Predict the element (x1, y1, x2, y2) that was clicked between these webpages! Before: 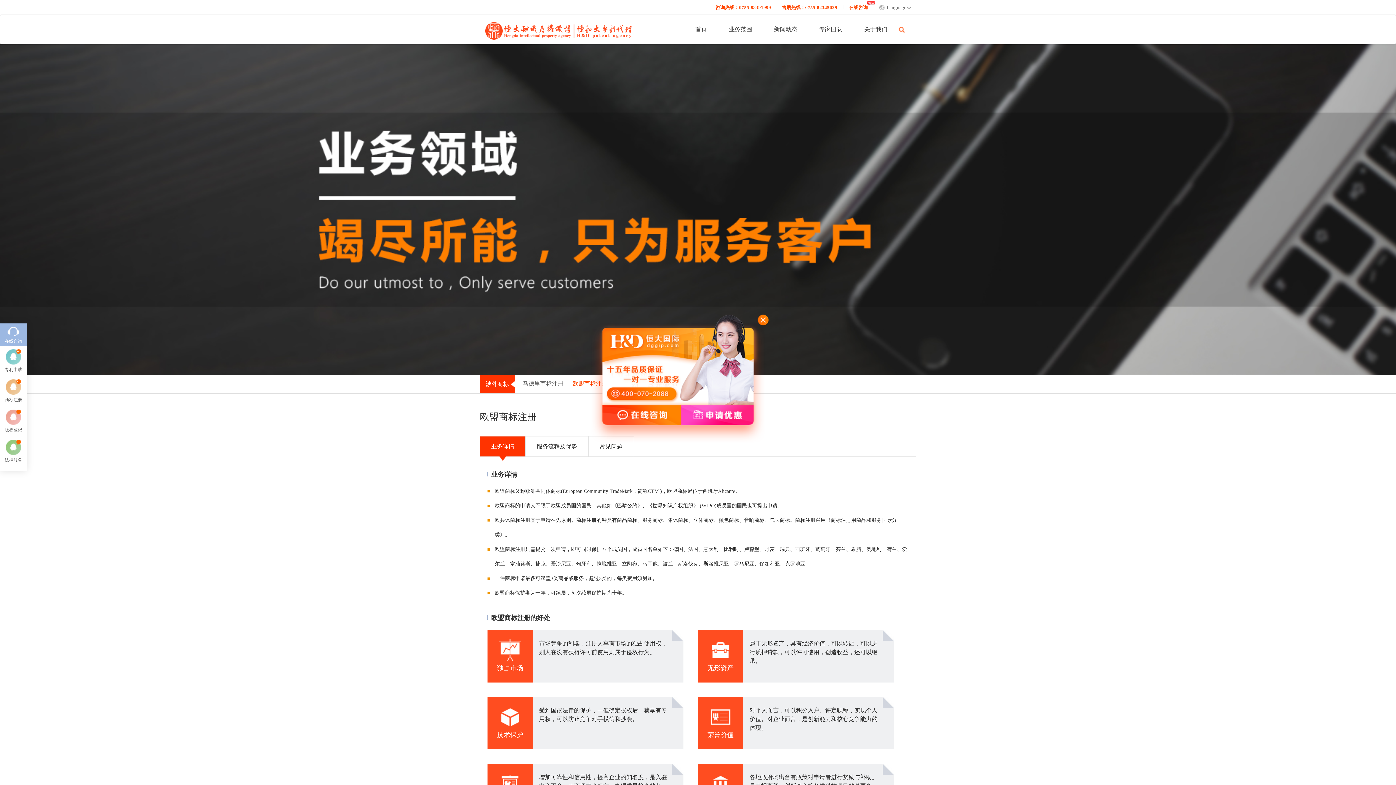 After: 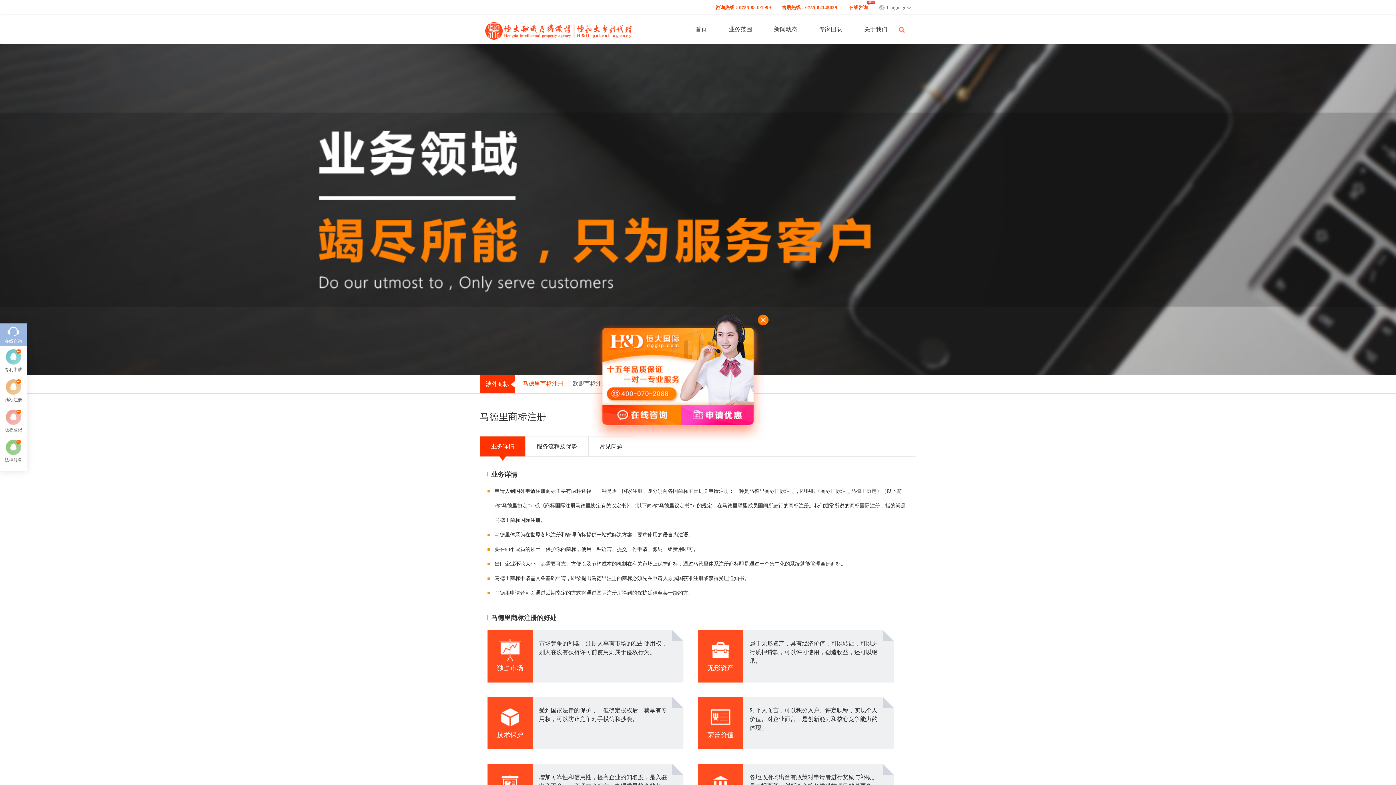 Action: label: 马德里商标注册 bbox: (522, 380, 563, 386)